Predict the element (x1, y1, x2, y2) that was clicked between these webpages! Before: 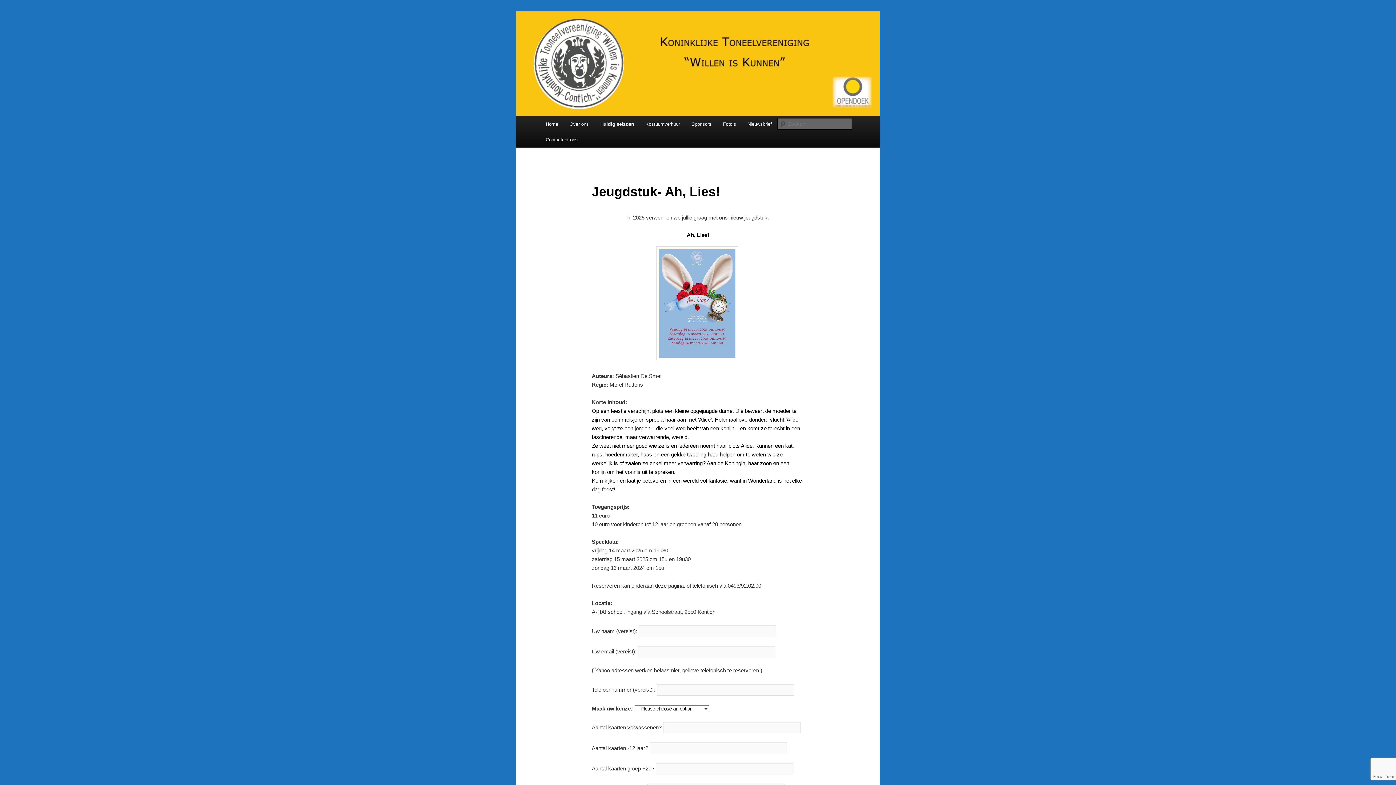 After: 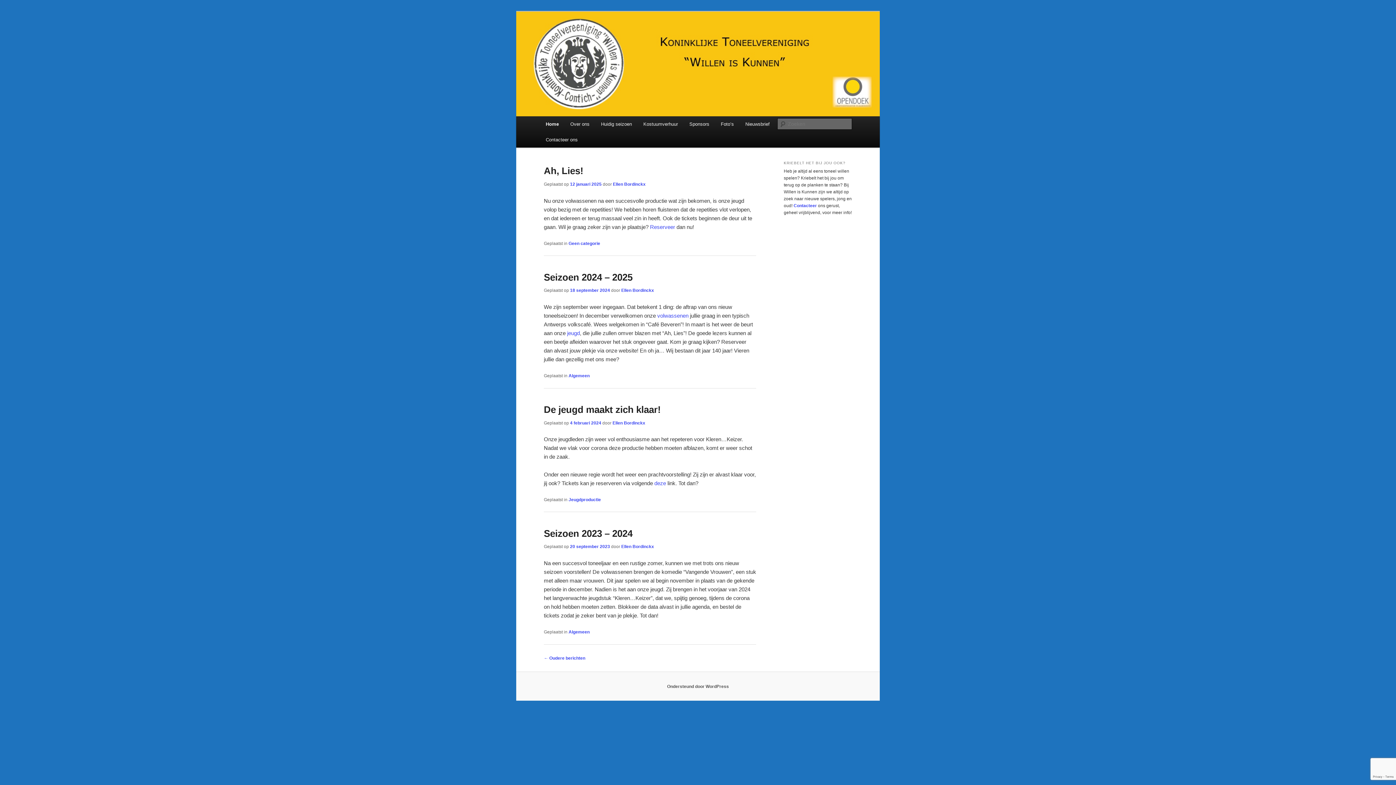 Action: bbox: (540, 116, 563, 132) label: Home